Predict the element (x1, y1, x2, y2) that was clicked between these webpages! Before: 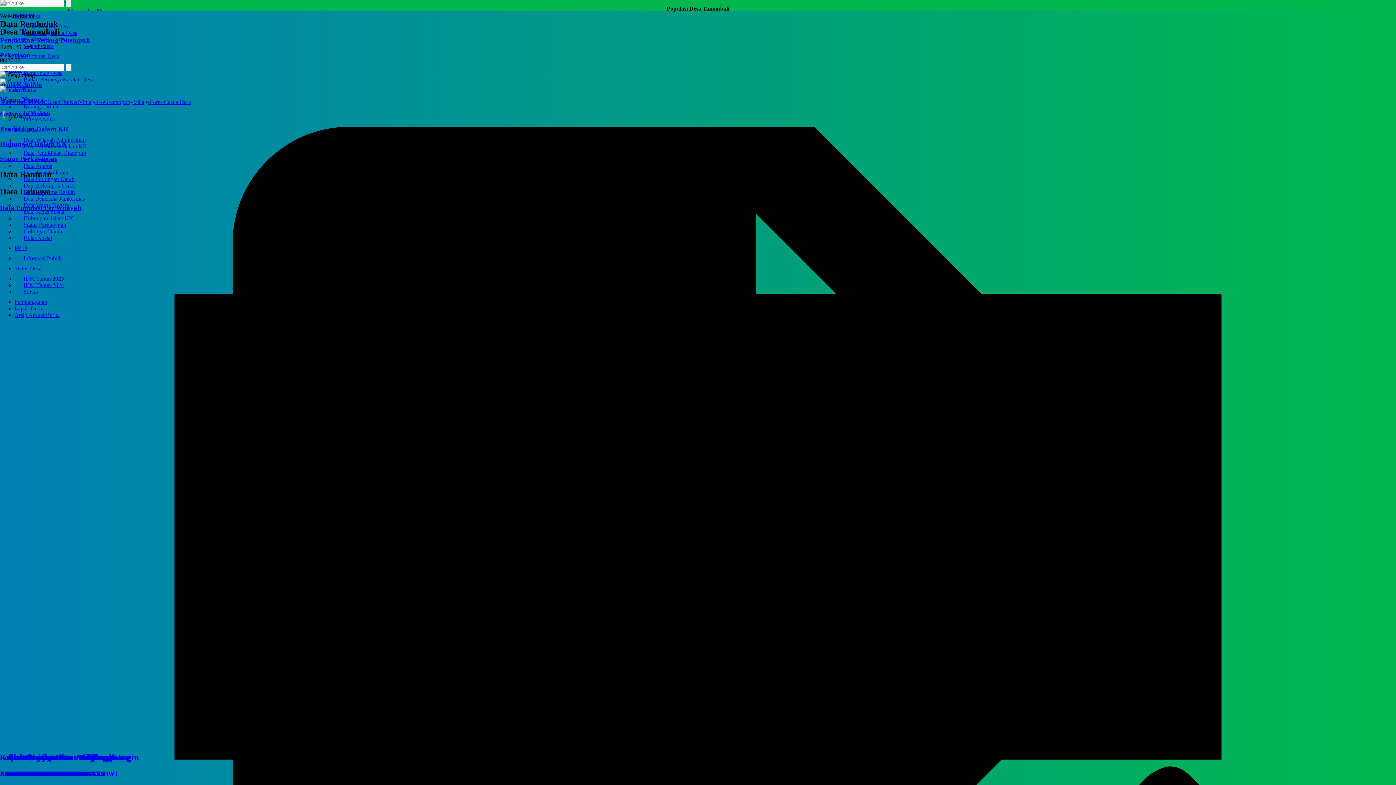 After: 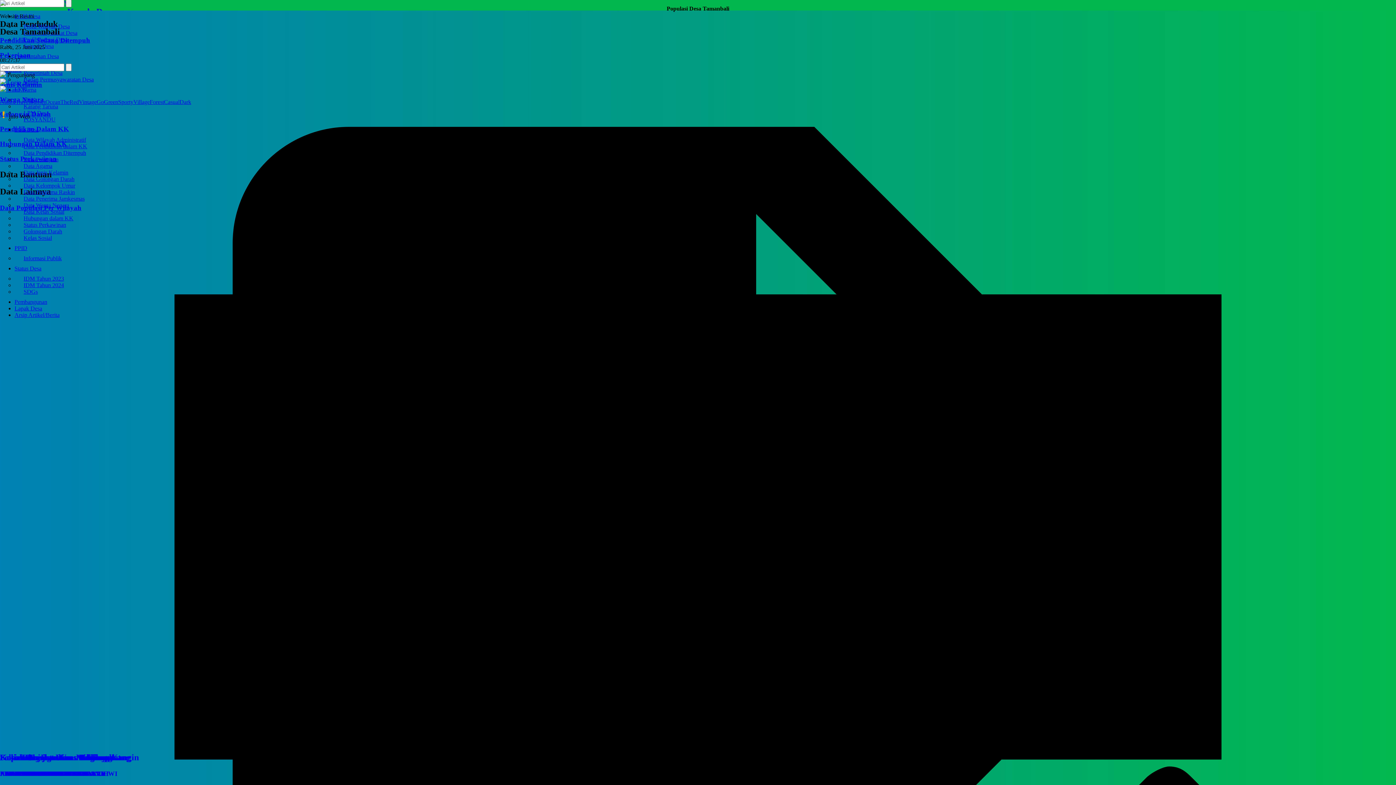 Action: label: Sunset bbox: (30, 98, 45, 105)